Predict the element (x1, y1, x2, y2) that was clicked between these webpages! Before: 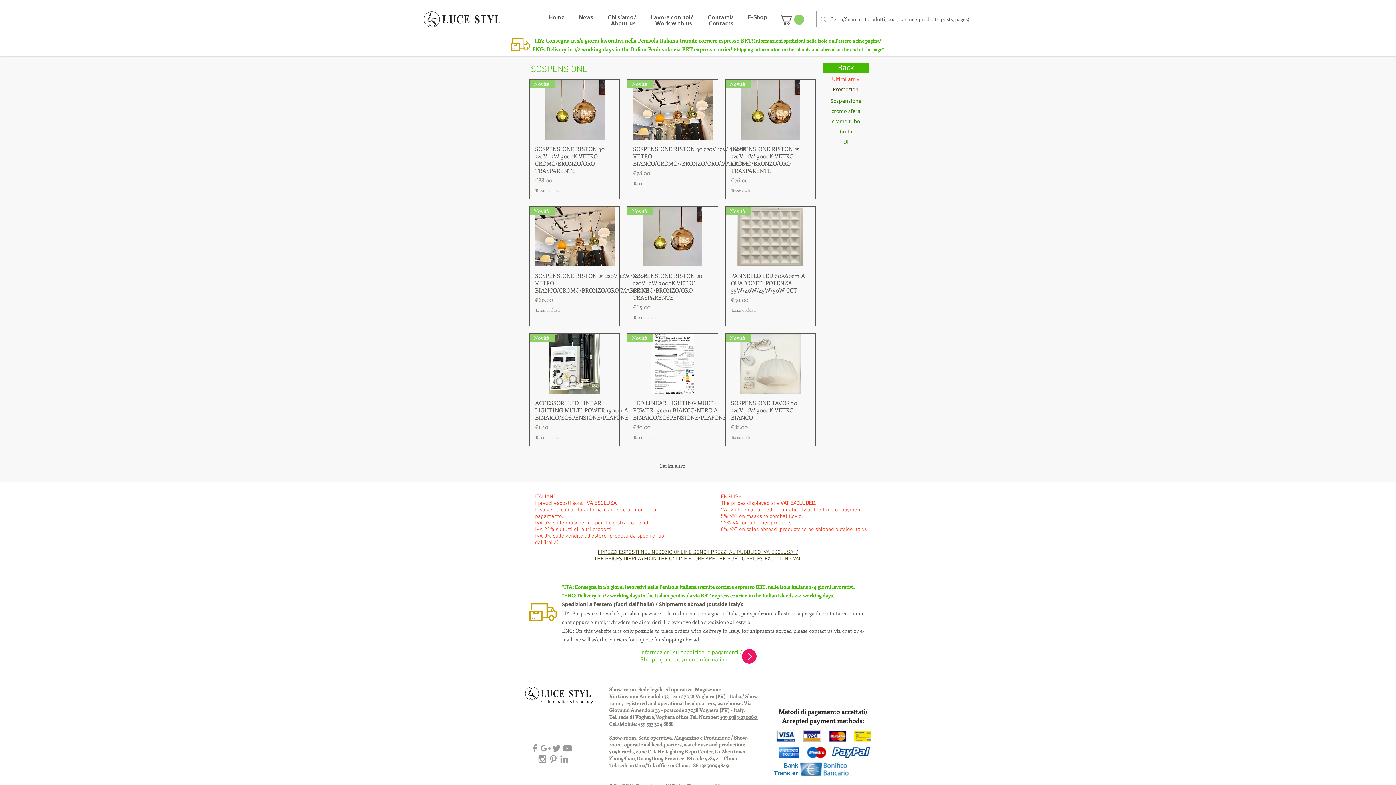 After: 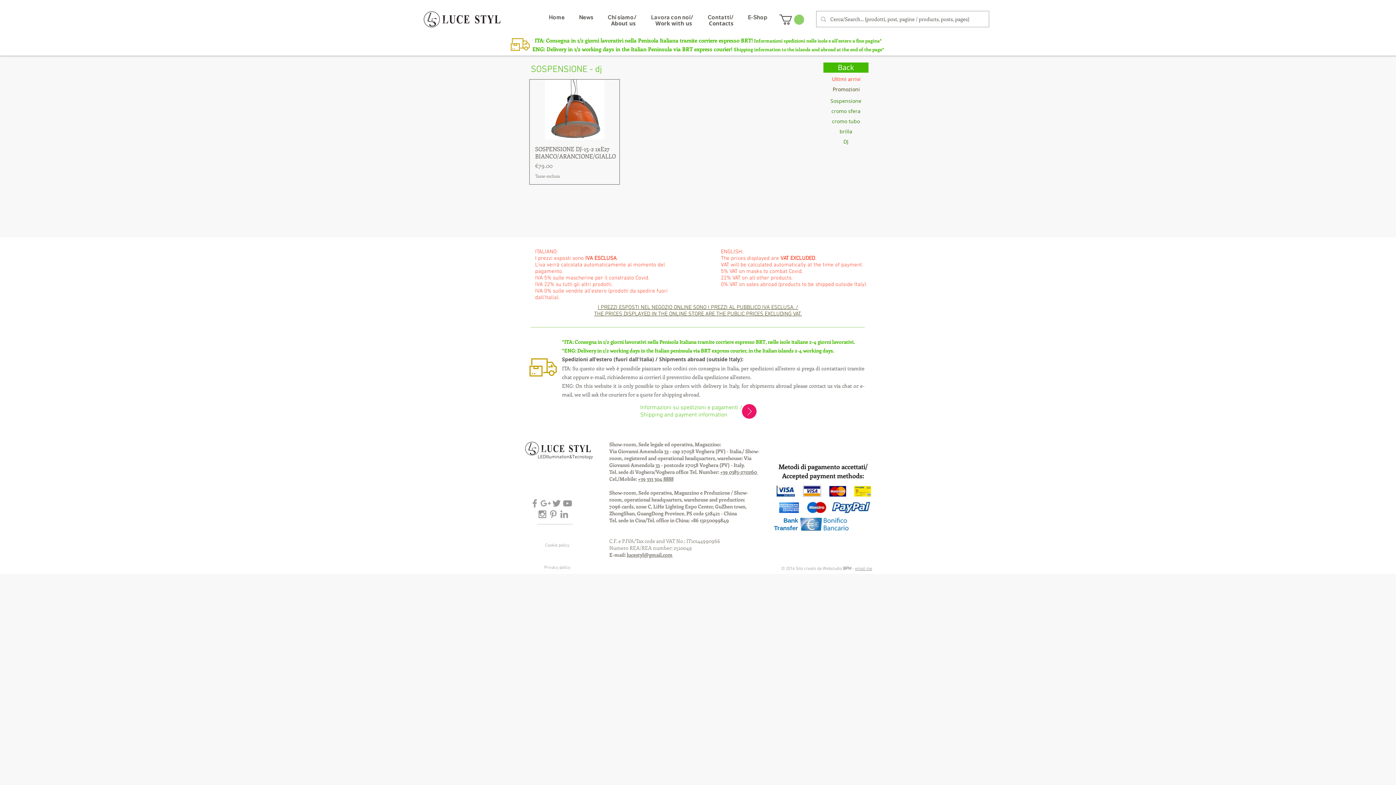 Action: bbox: (823, 136, 868, 146) label: DJ